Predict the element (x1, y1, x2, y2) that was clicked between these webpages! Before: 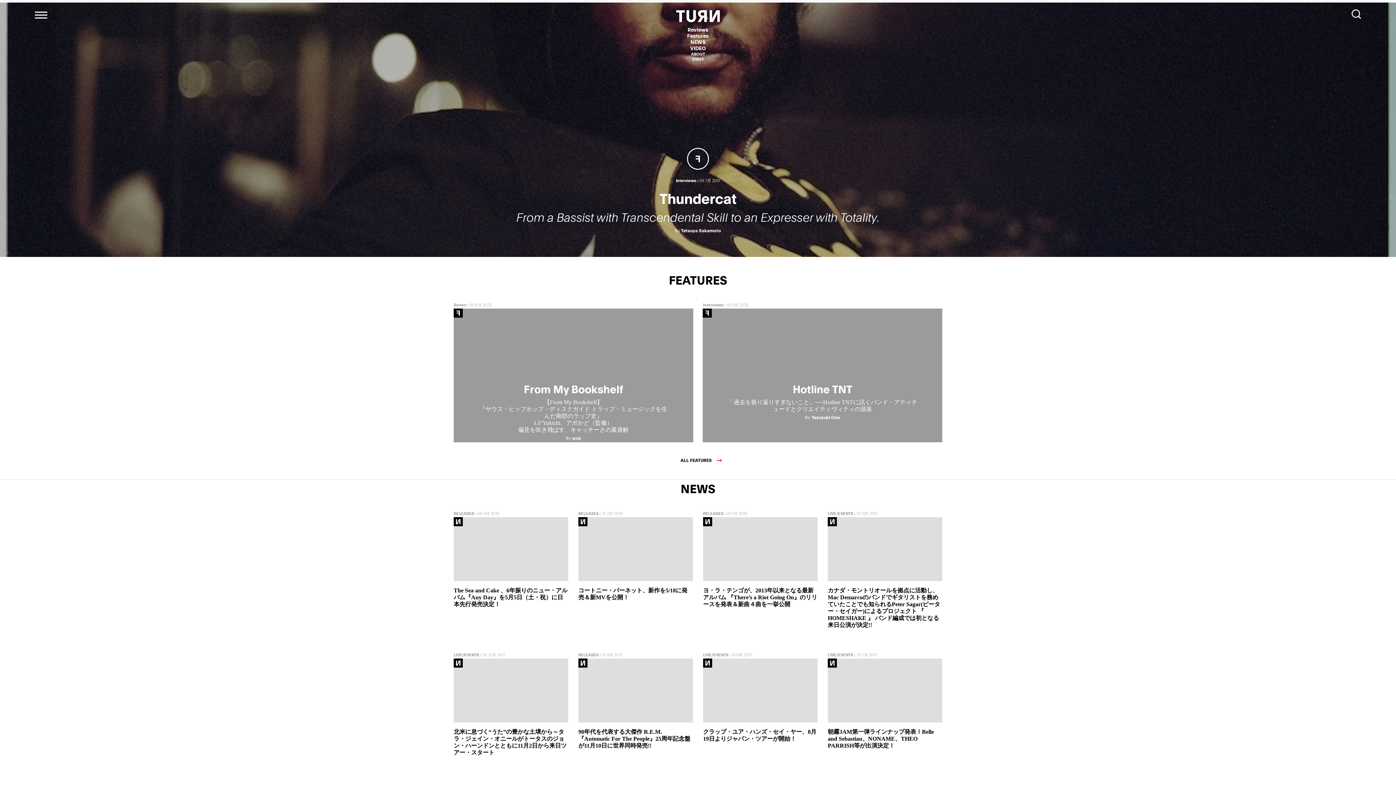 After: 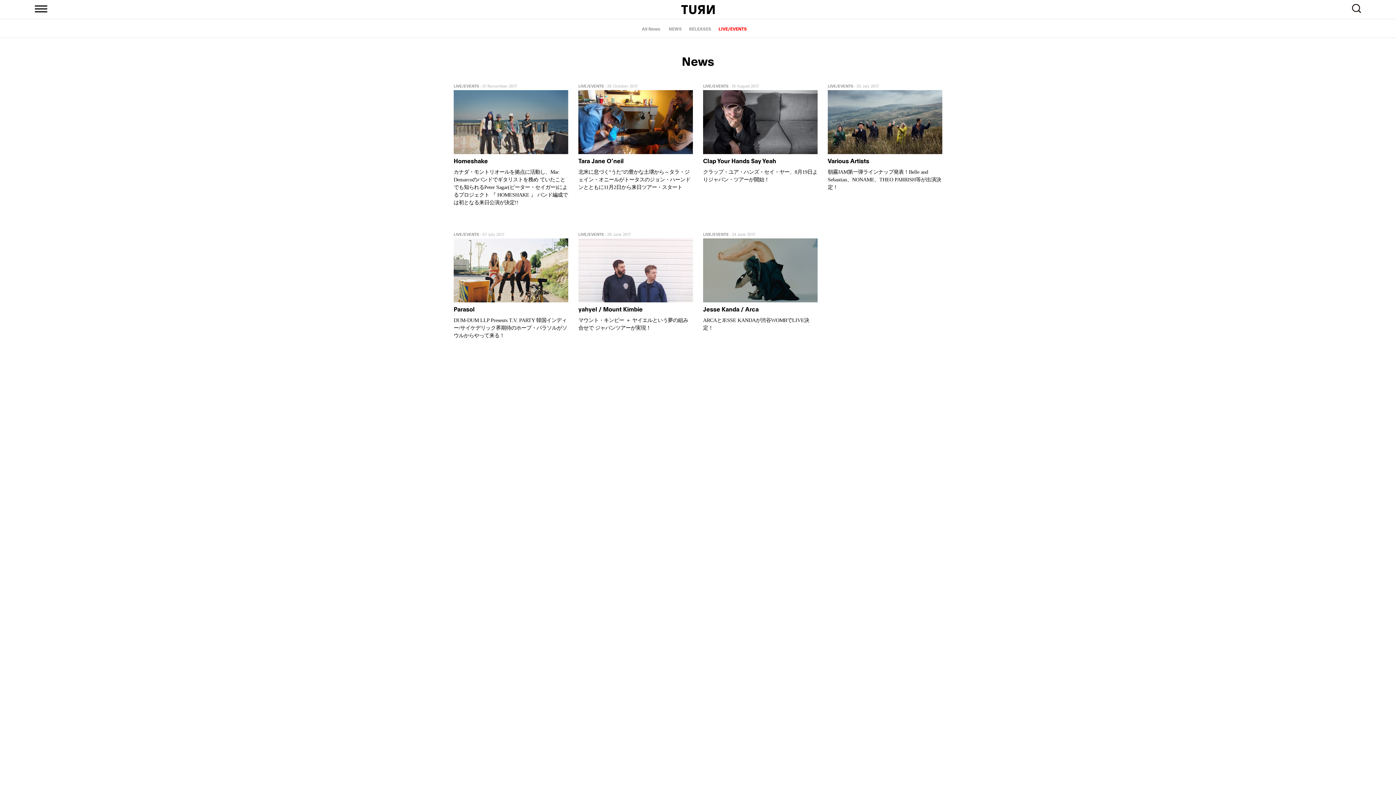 Action: bbox: (453, 652, 479, 657) label: LIVE/EVENTS